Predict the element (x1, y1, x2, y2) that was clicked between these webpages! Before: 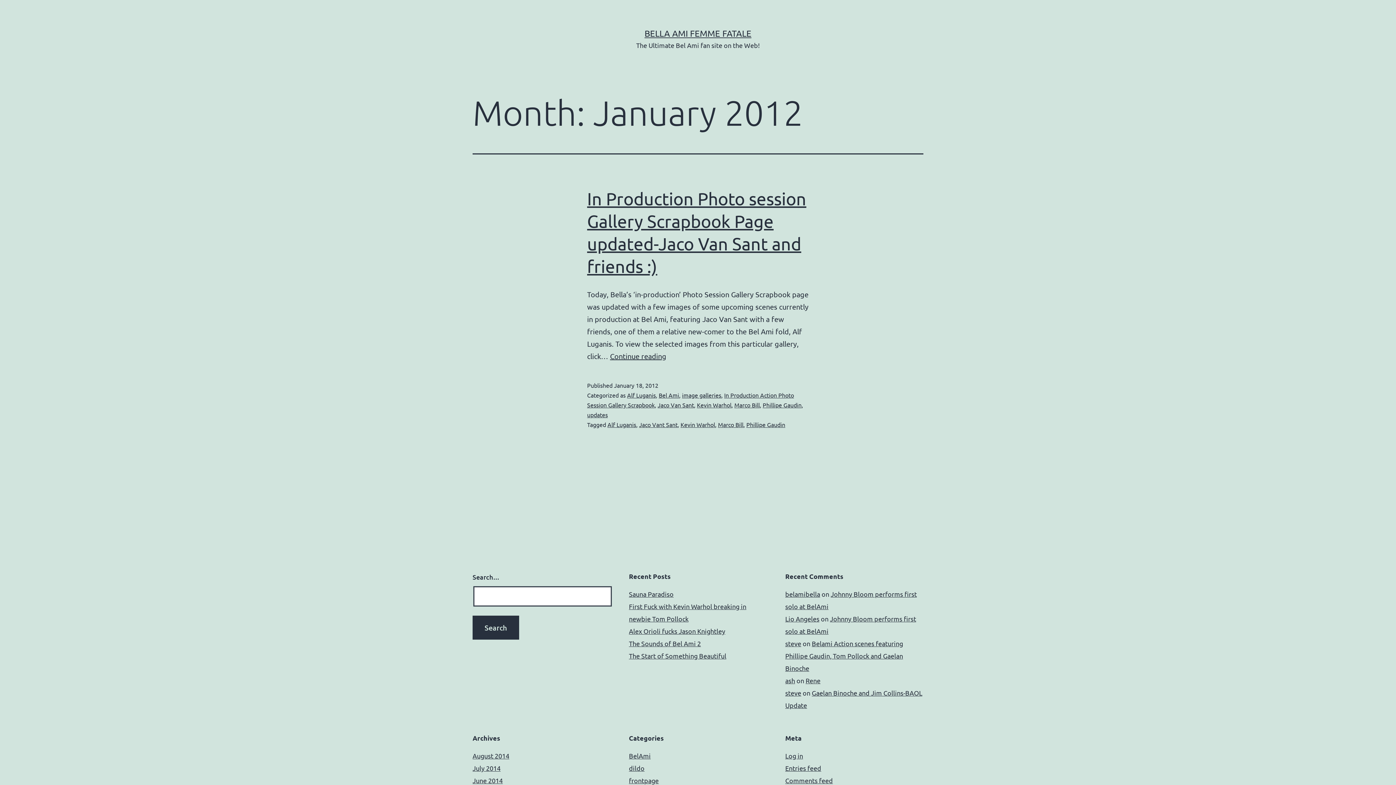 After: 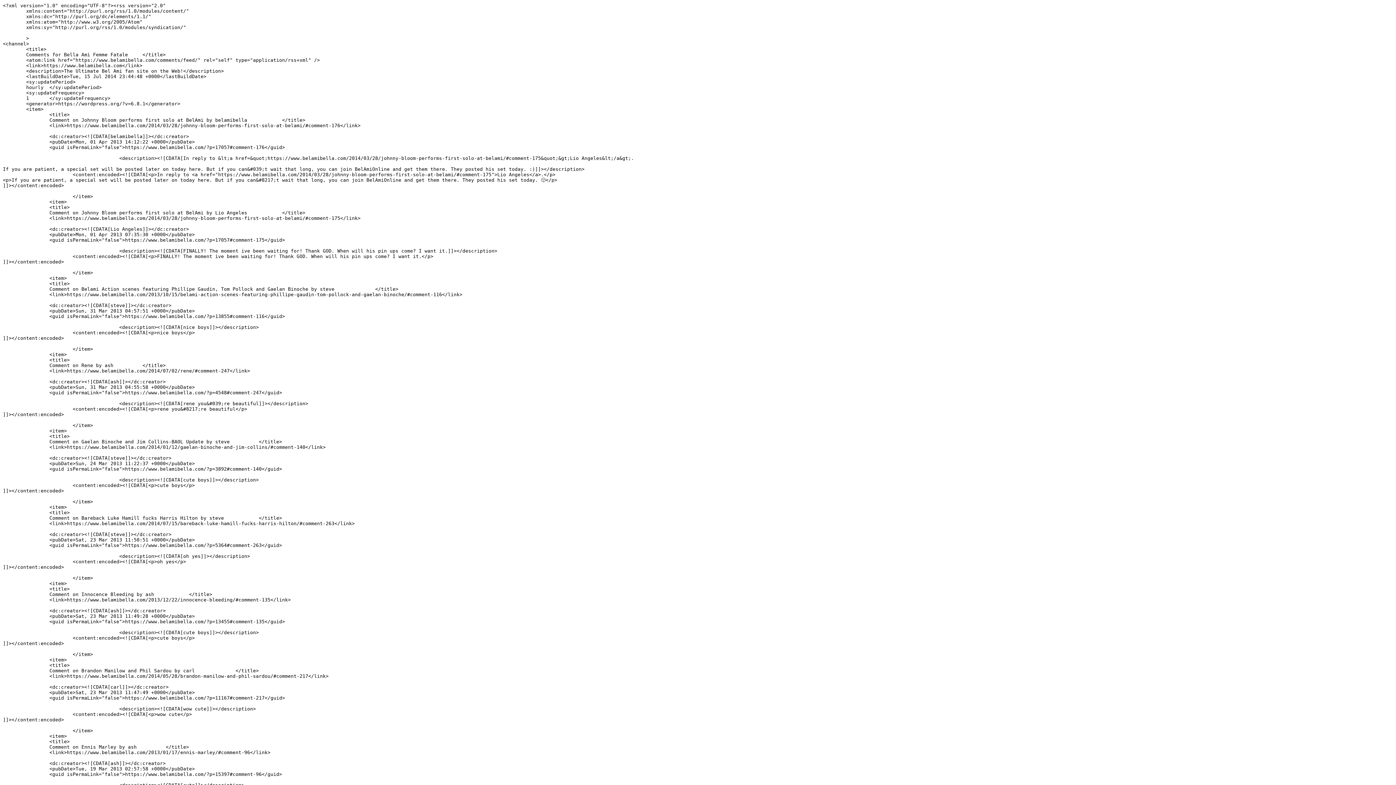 Action: label: Comments feed bbox: (785, 777, 833, 784)